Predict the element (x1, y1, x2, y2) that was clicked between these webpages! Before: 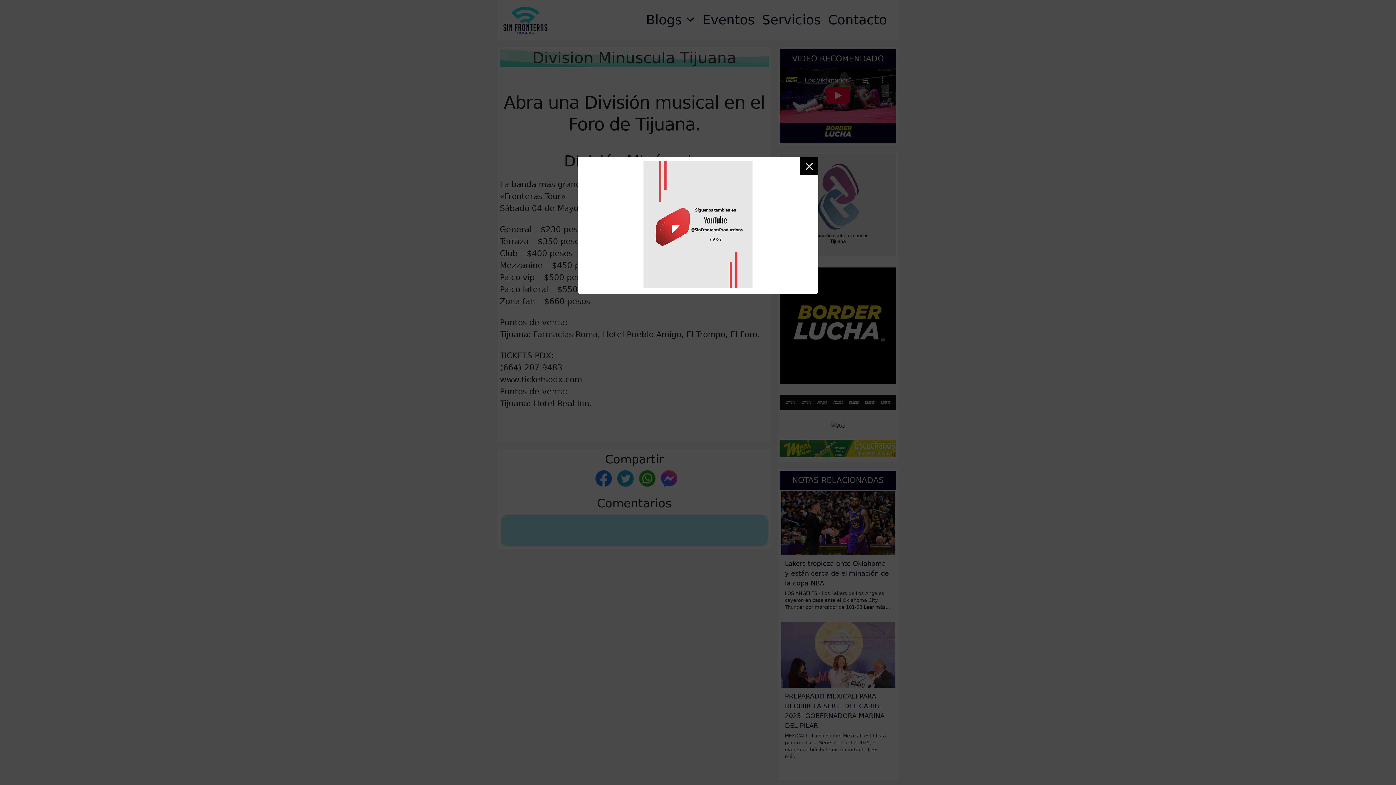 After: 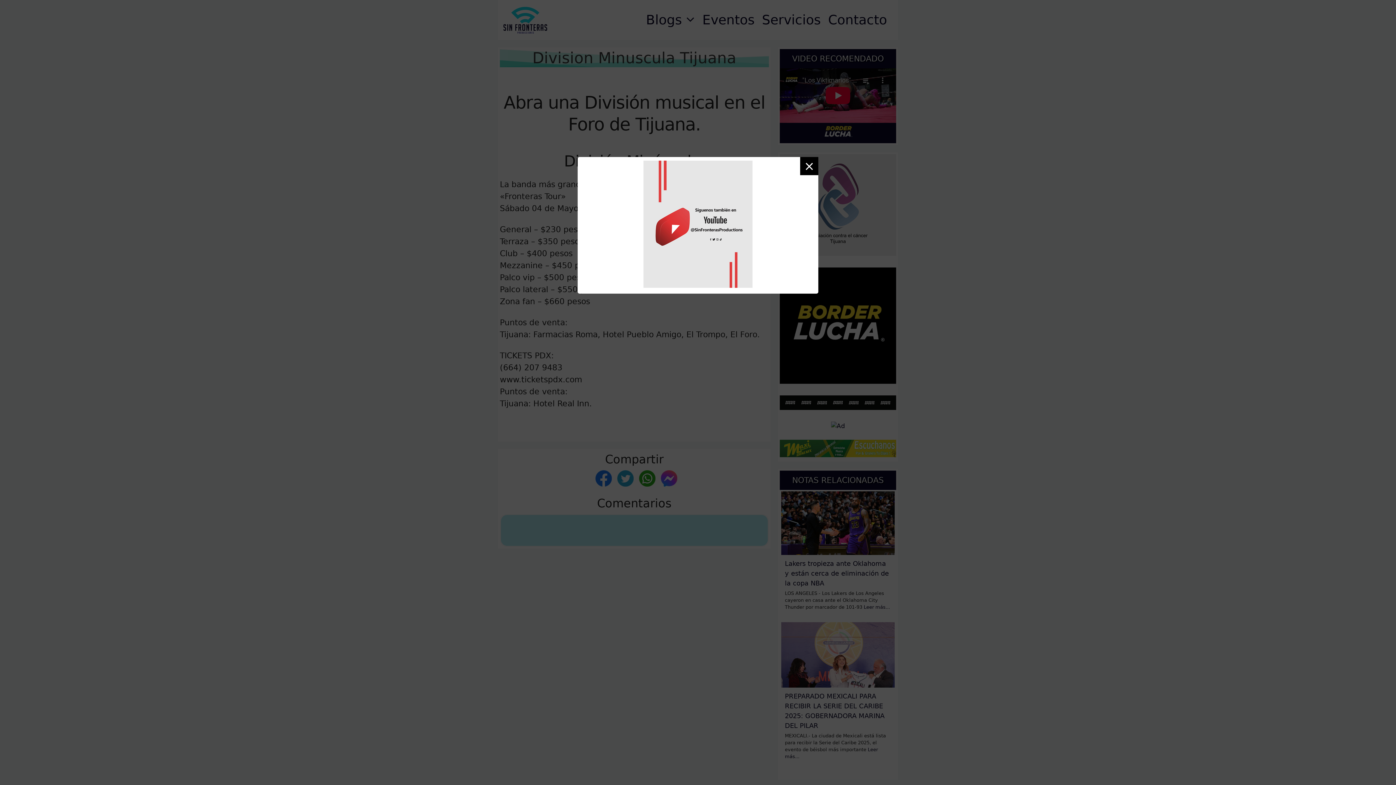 Action: bbox: (643, 282, 752, 289)